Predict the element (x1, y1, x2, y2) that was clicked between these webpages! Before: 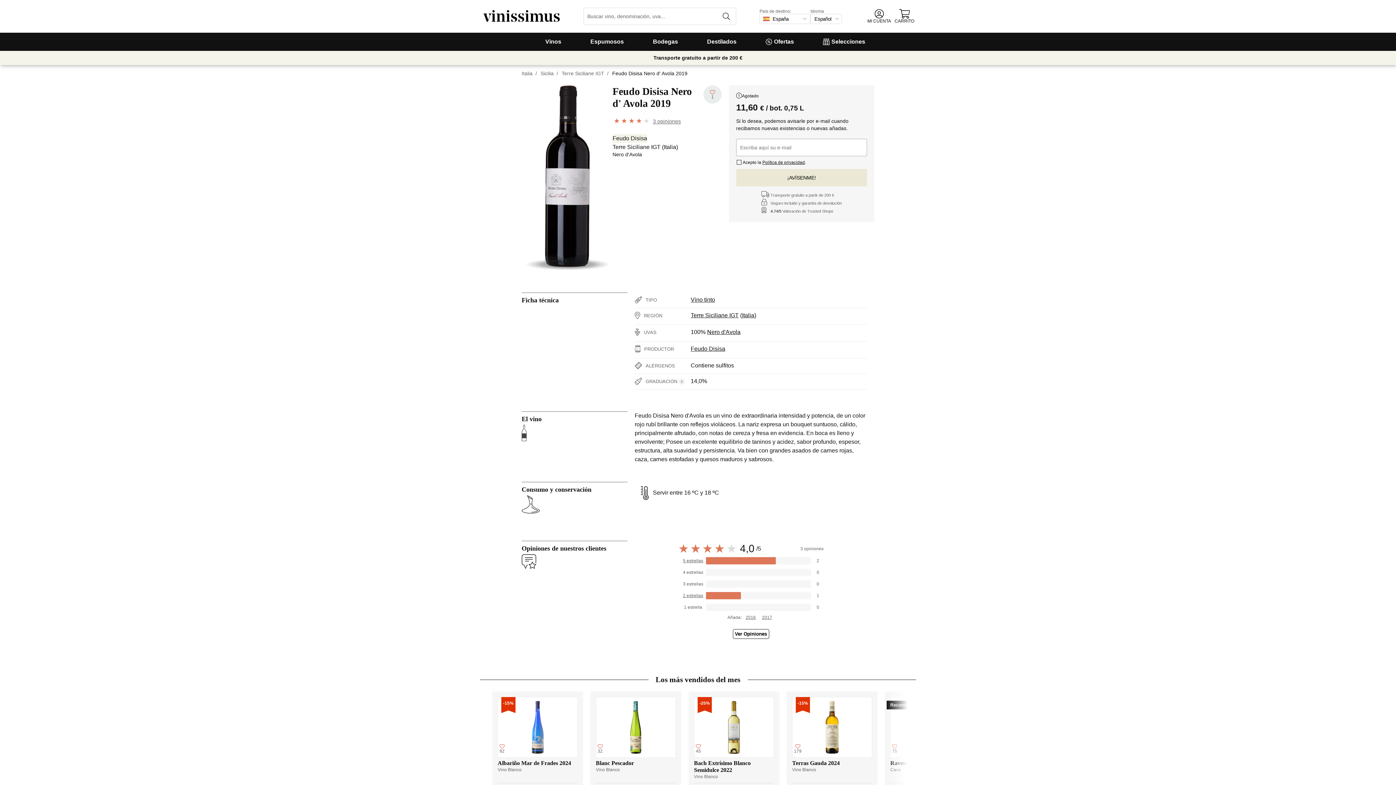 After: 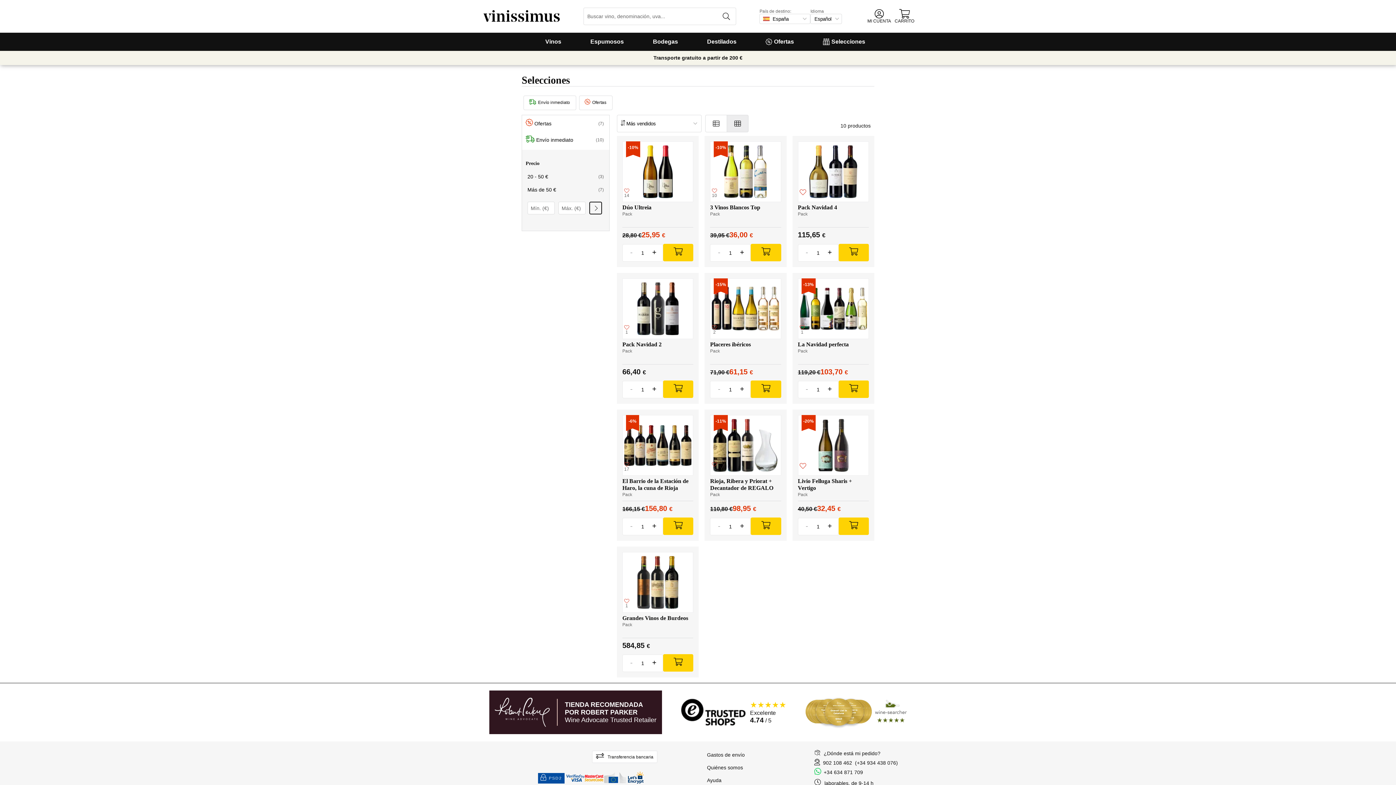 Action: label: Selecciones bbox: (808, 32, 880, 50)